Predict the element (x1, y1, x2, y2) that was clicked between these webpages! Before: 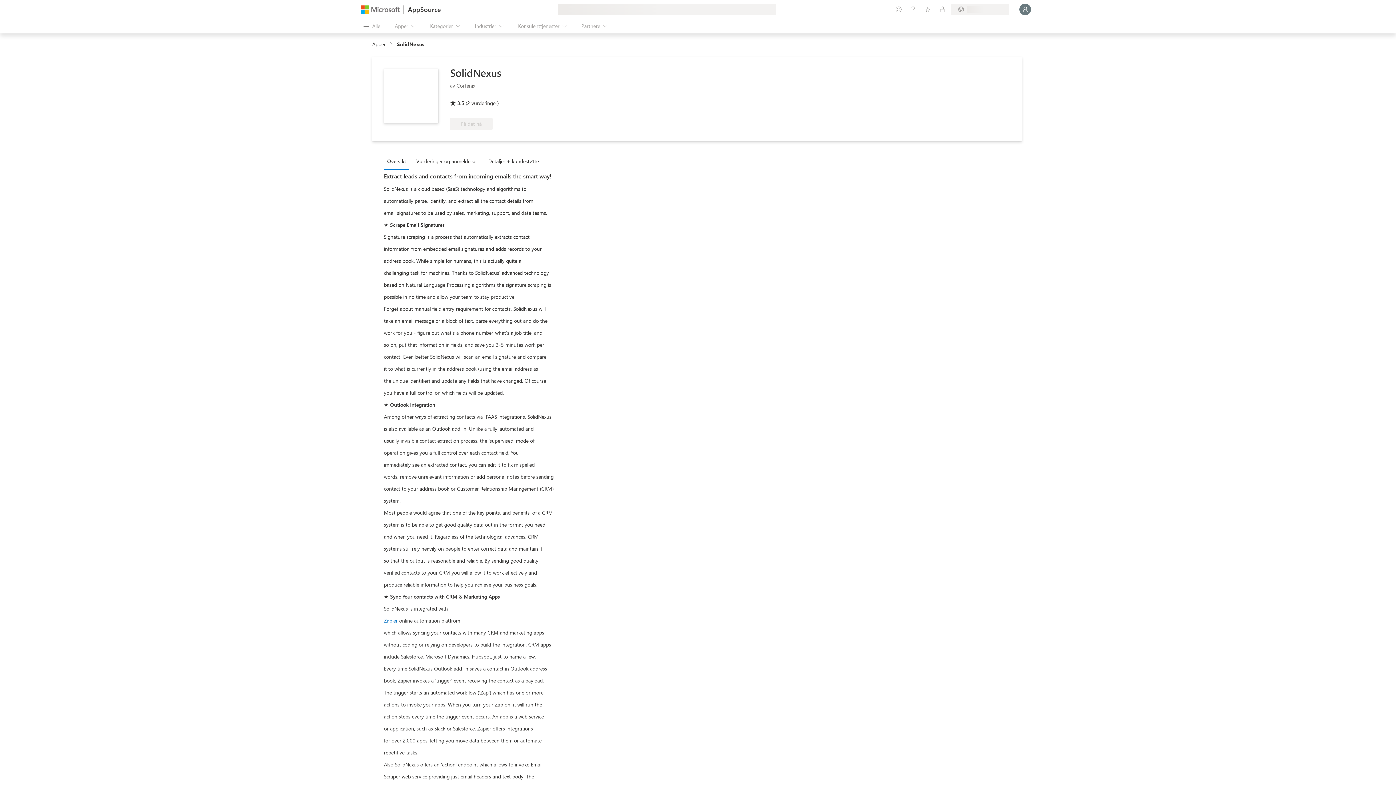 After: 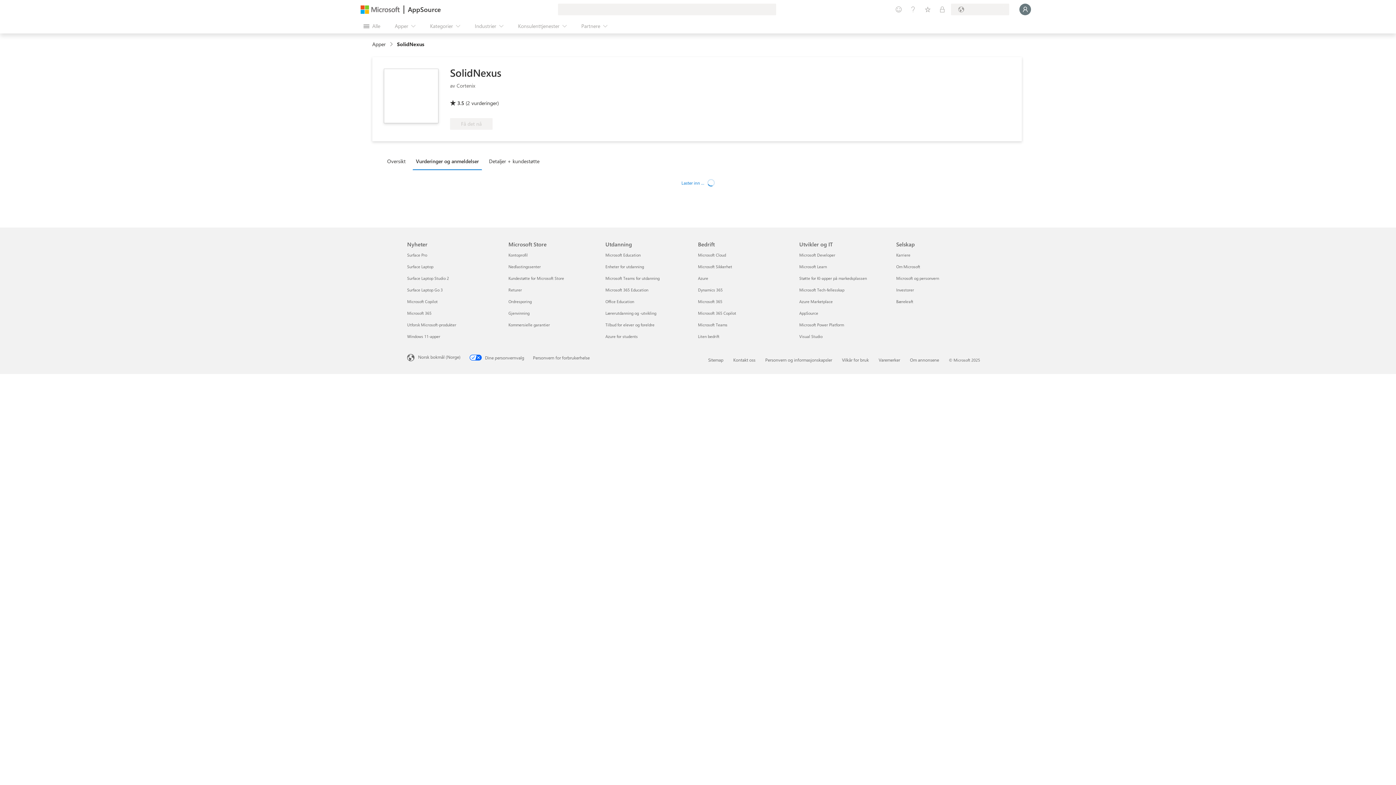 Action: label: Vurderinger og anmeldelser bbox: (413, 153, 485, 169)